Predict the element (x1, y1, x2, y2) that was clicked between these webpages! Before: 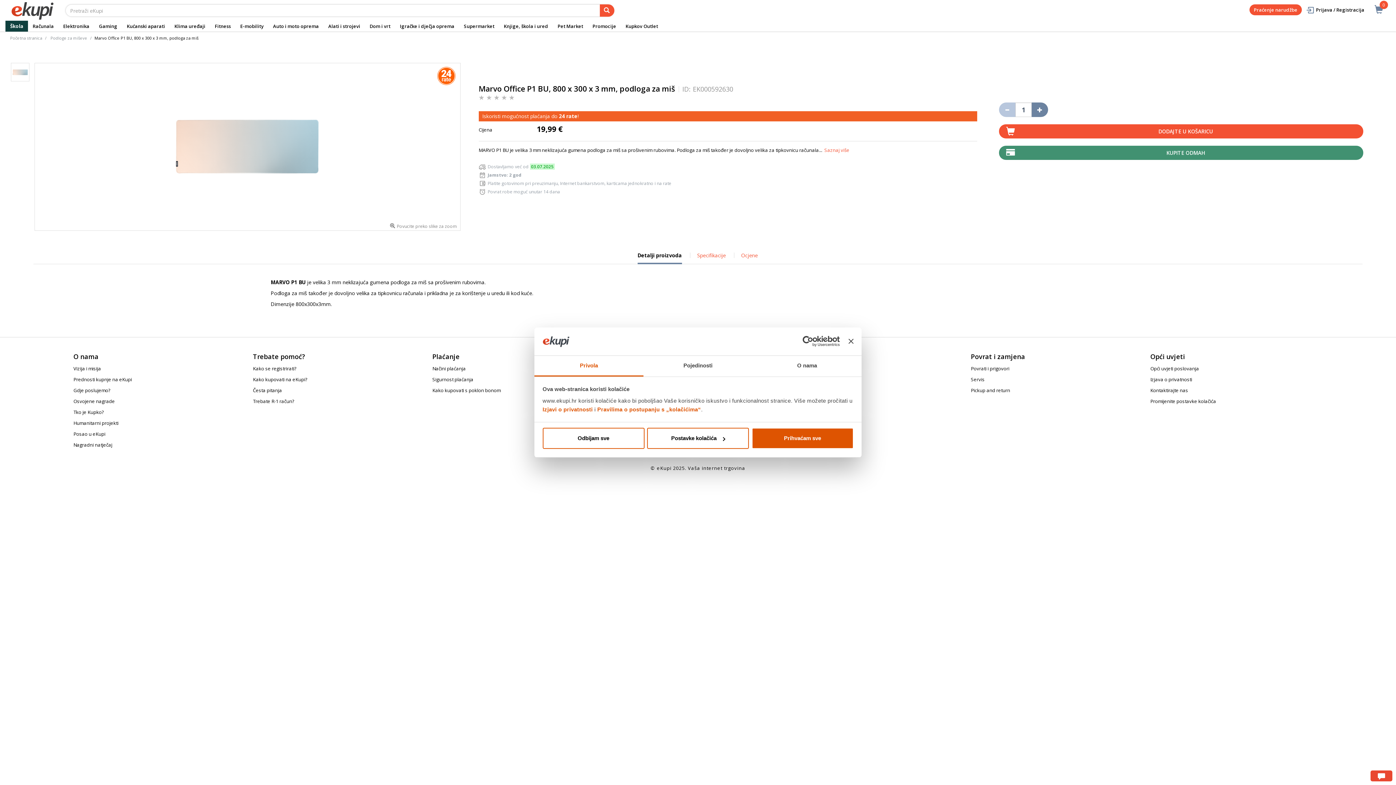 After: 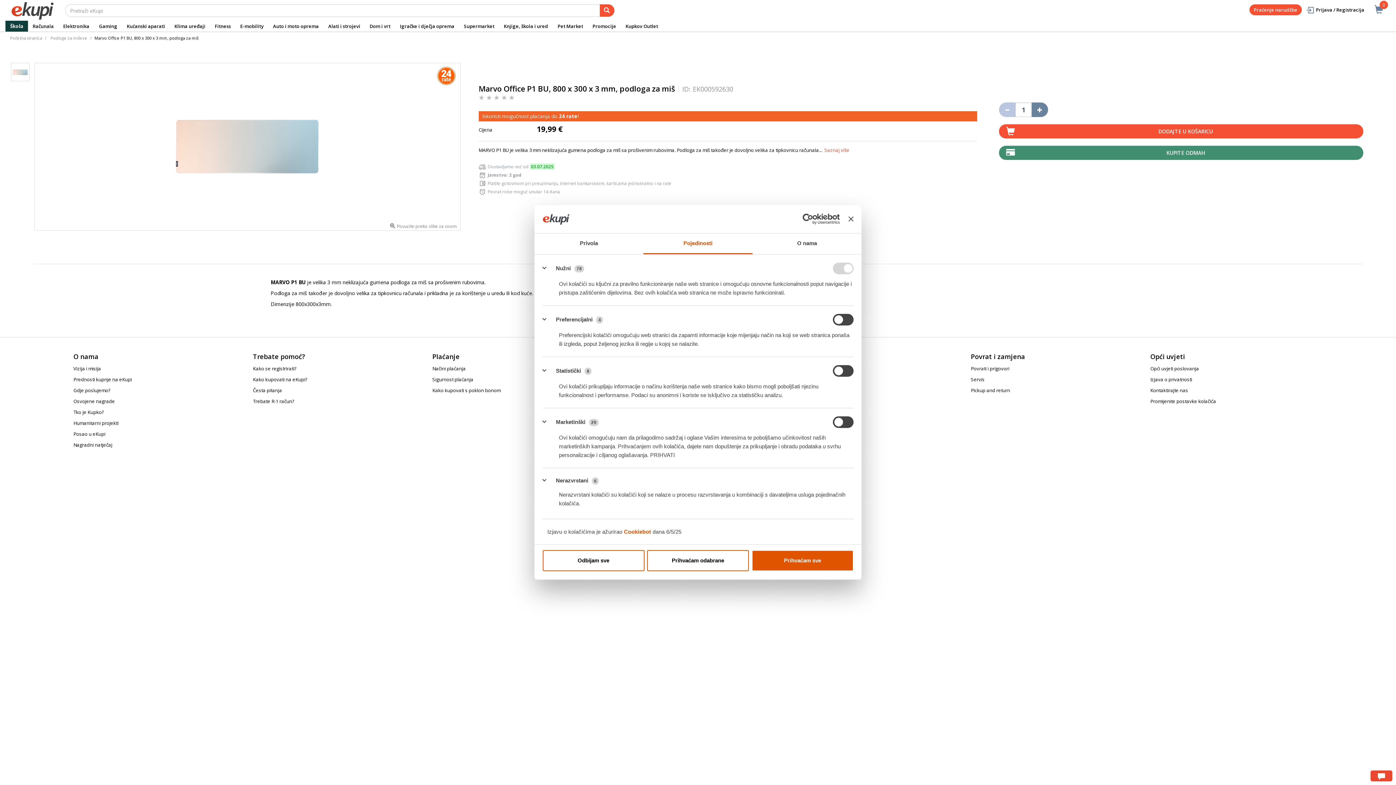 Action: bbox: (647, 428, 749, 449) label: Postavke kolačića